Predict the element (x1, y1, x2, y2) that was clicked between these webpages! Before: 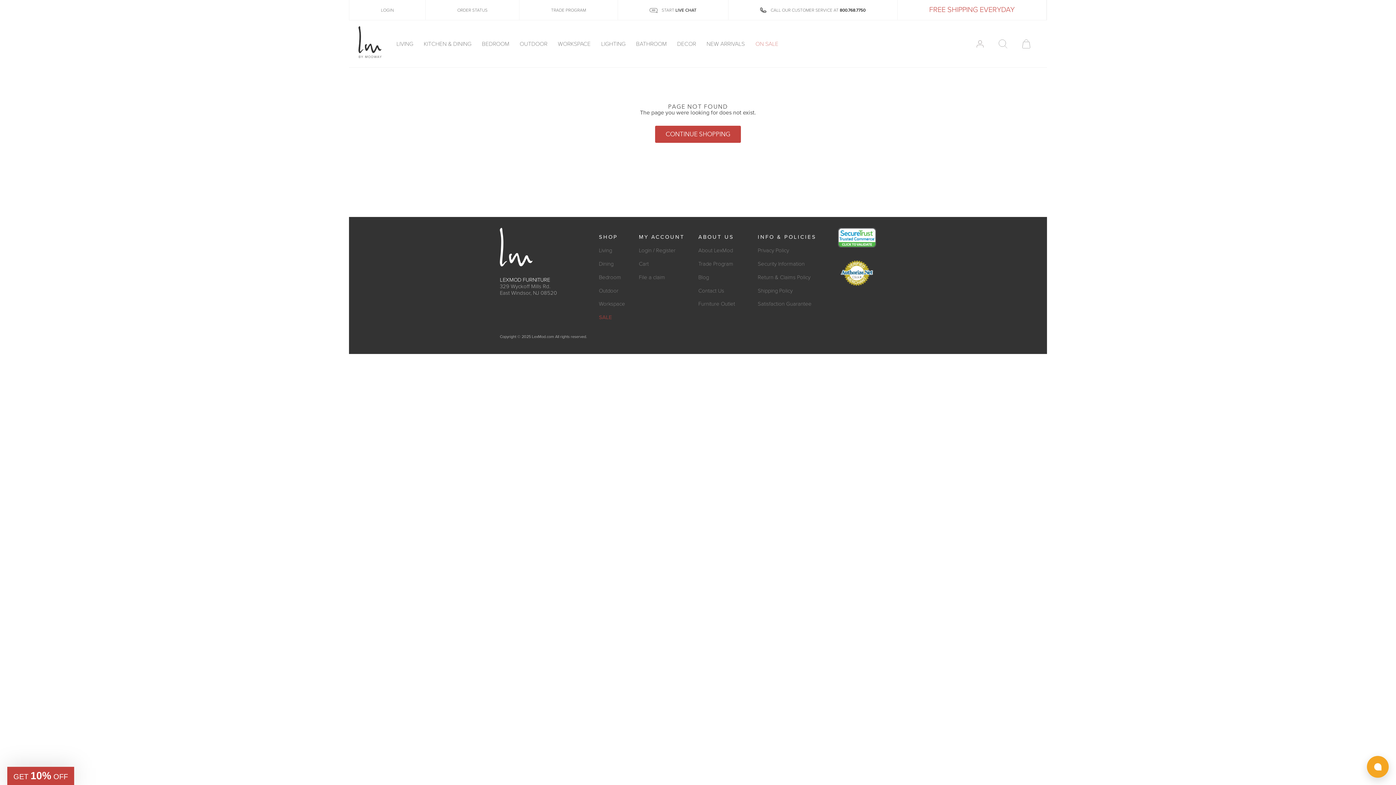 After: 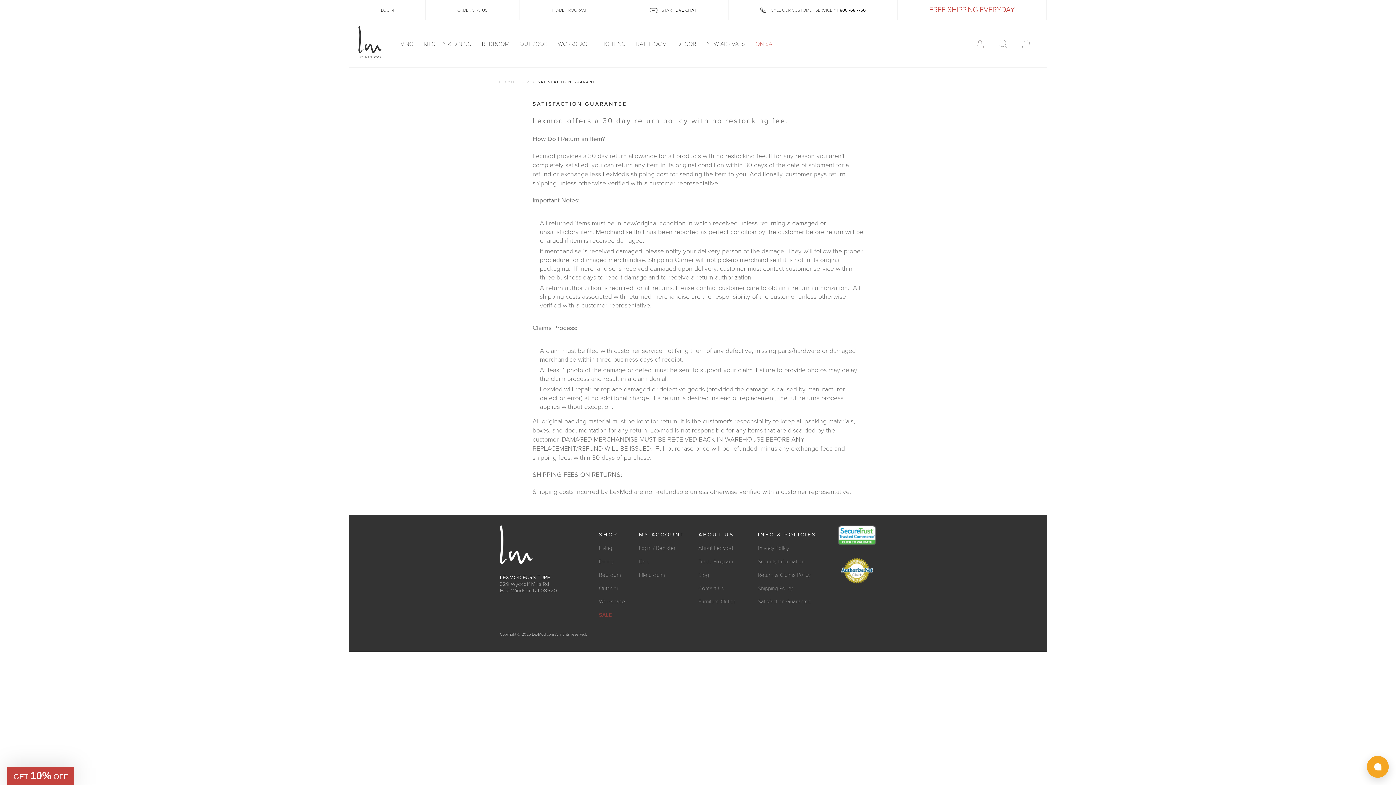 Action: label: Satisfaction Guarantee bbox: (758, 300, 811, 307)